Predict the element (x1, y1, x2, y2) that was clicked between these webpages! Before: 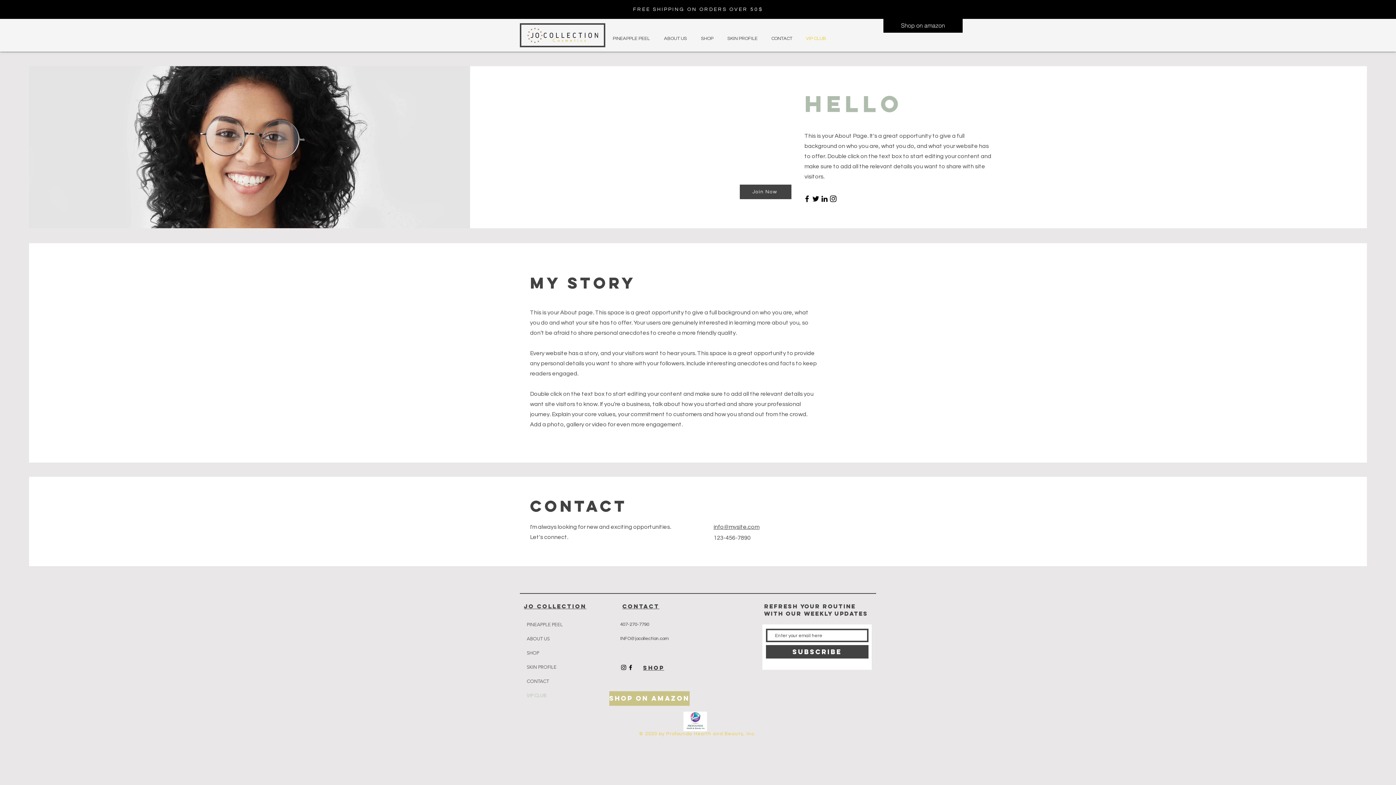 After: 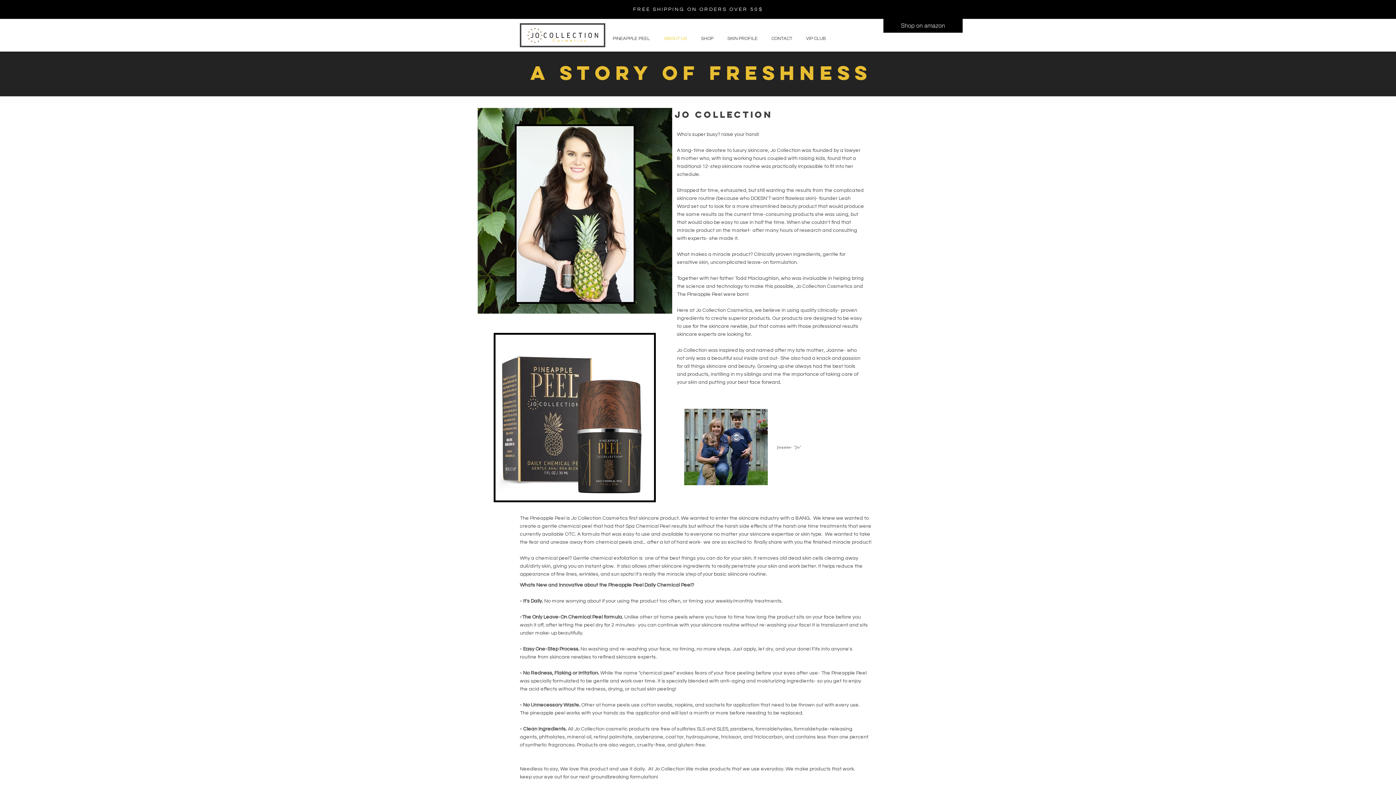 Action: label: ABOUT US bbox: (657, 29, 694, 47)